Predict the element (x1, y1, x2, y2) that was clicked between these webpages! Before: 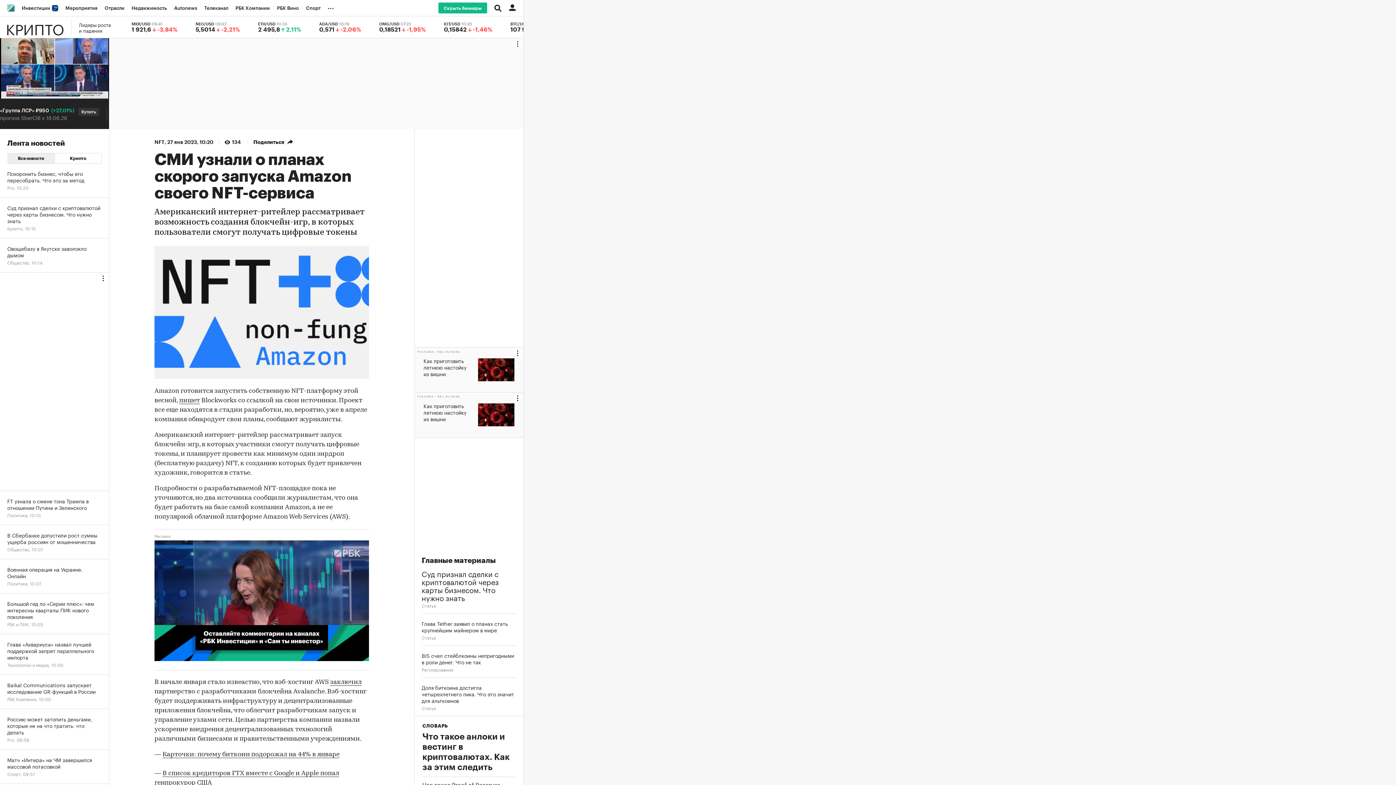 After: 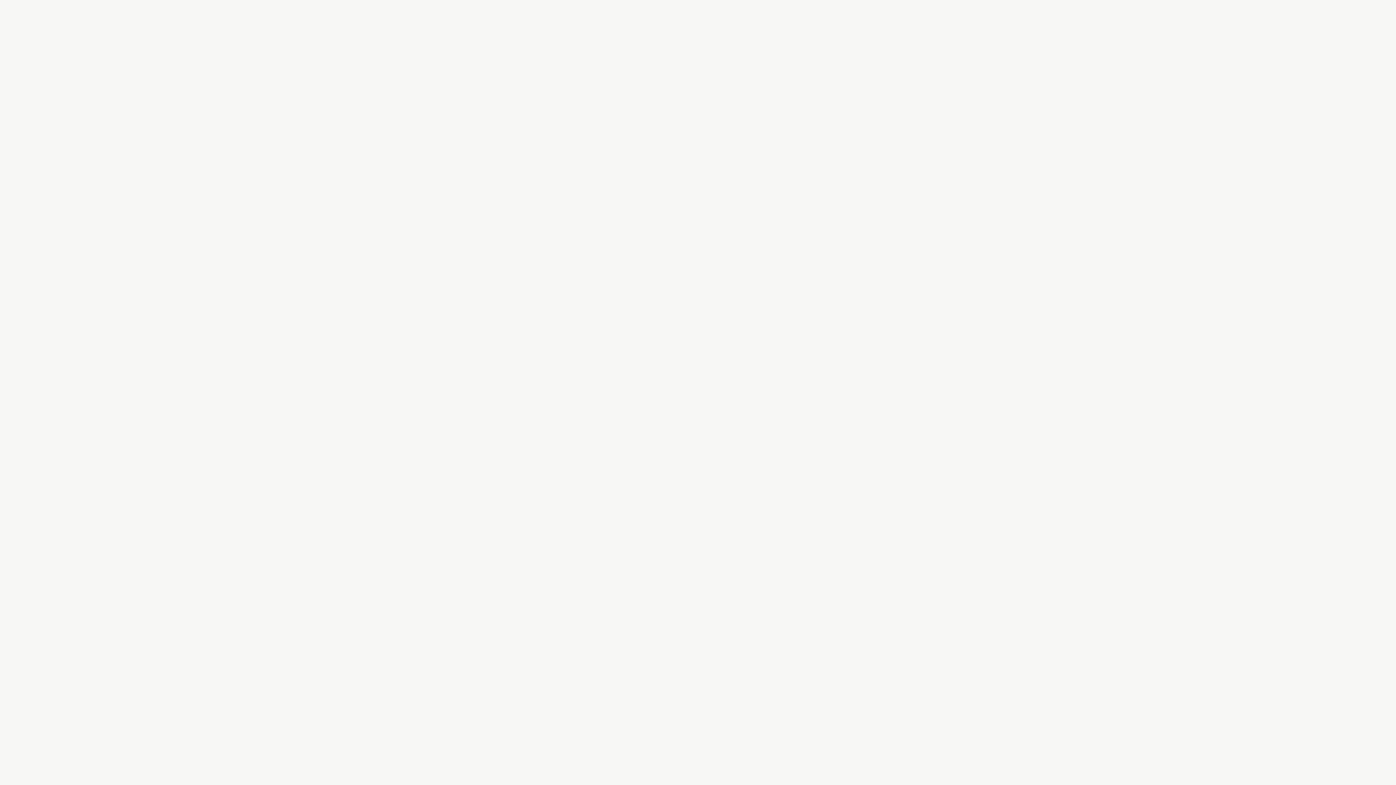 Action: bbox: (0, 593, 109, 634) label: Большой гид по «Серии плюс»: чем интересны кварталы ПИК нового поколения
РБК и ПИК, 10:03